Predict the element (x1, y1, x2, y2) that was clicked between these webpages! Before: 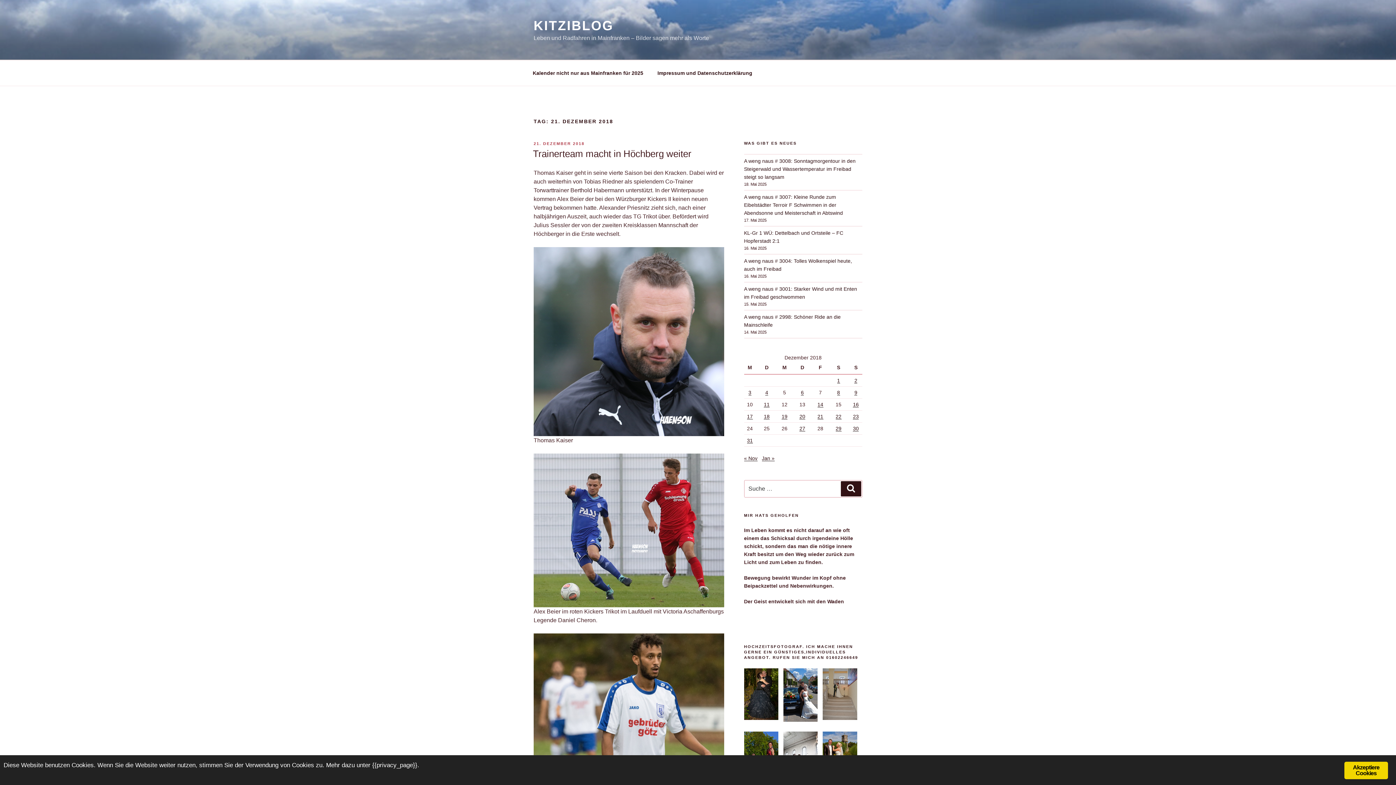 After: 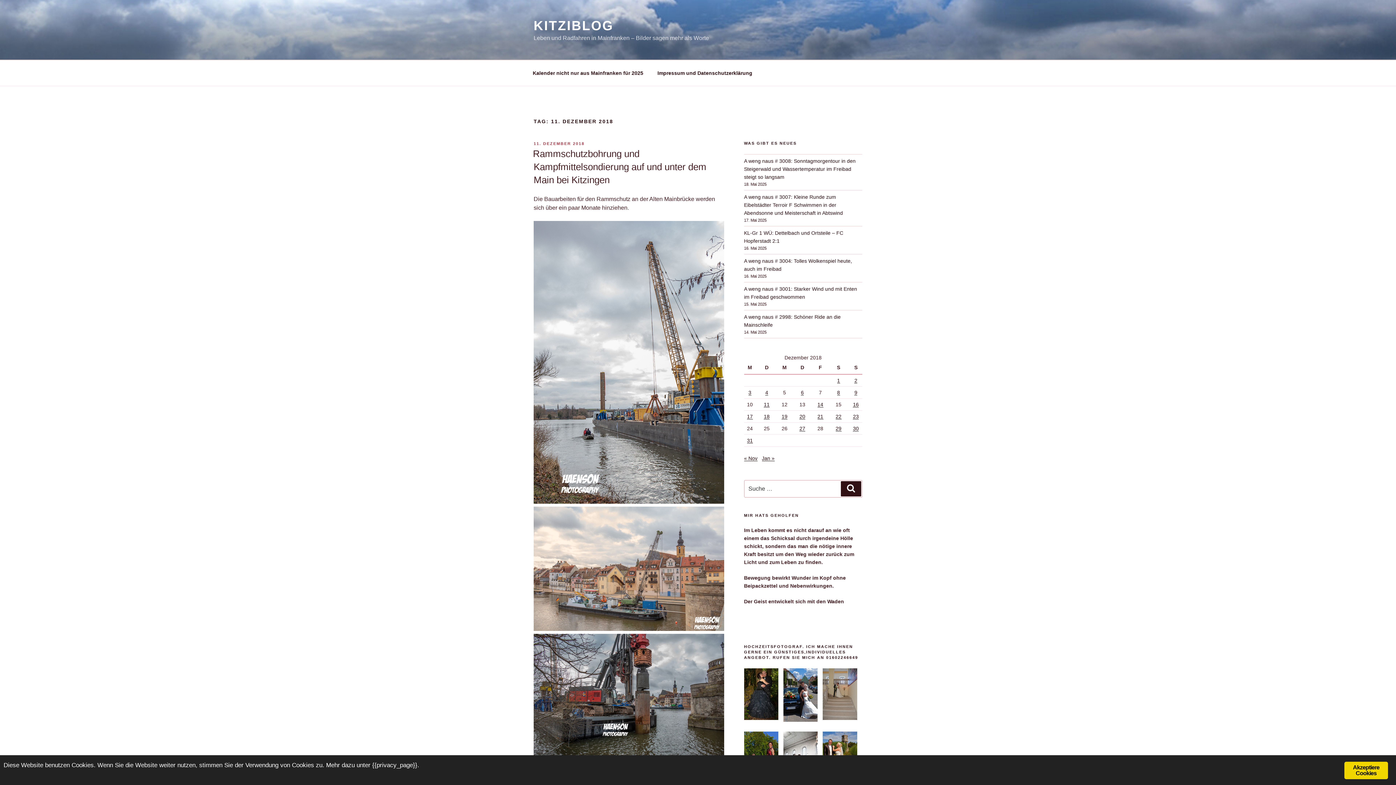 Action: label: Beiträge veröffentlicht am 11. December 2018 bbox: (764, 401, 769, 407)